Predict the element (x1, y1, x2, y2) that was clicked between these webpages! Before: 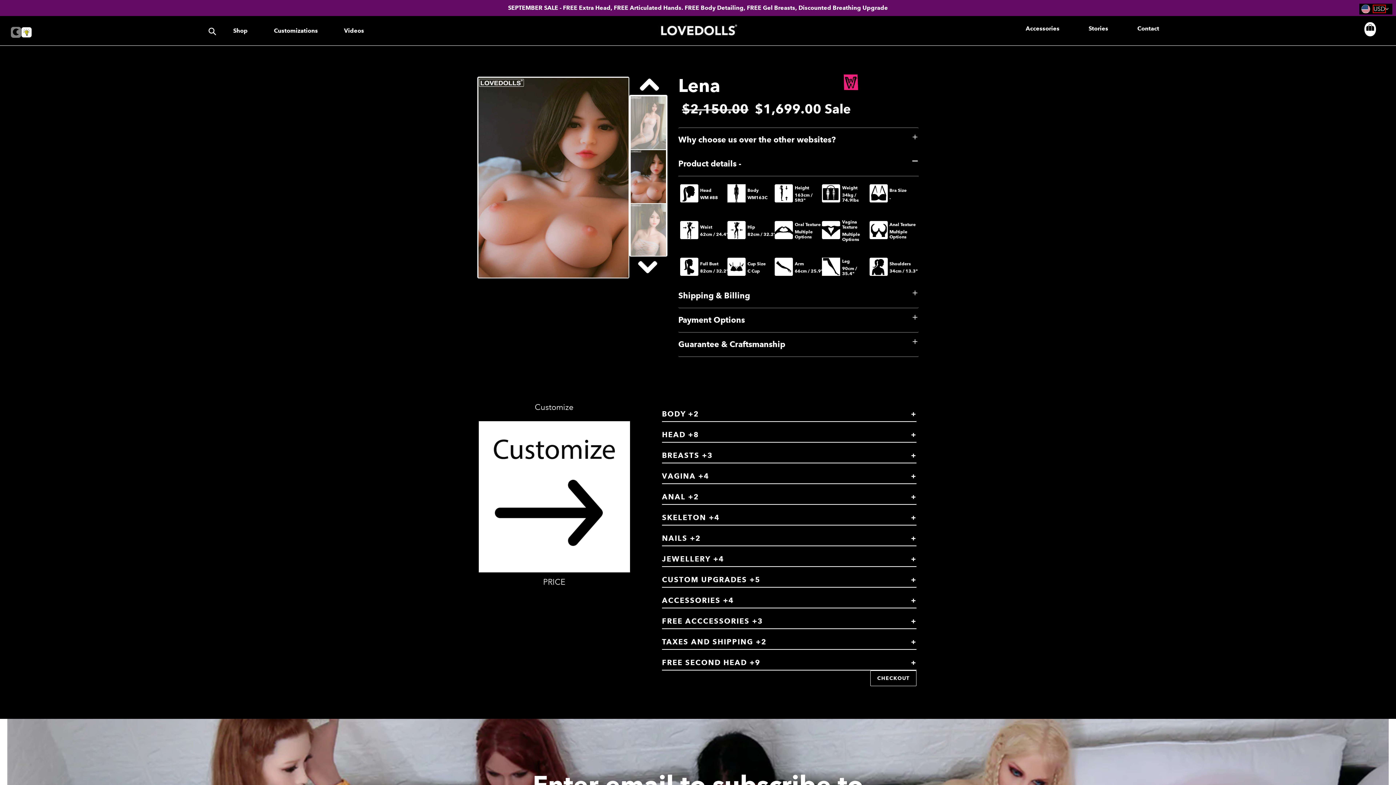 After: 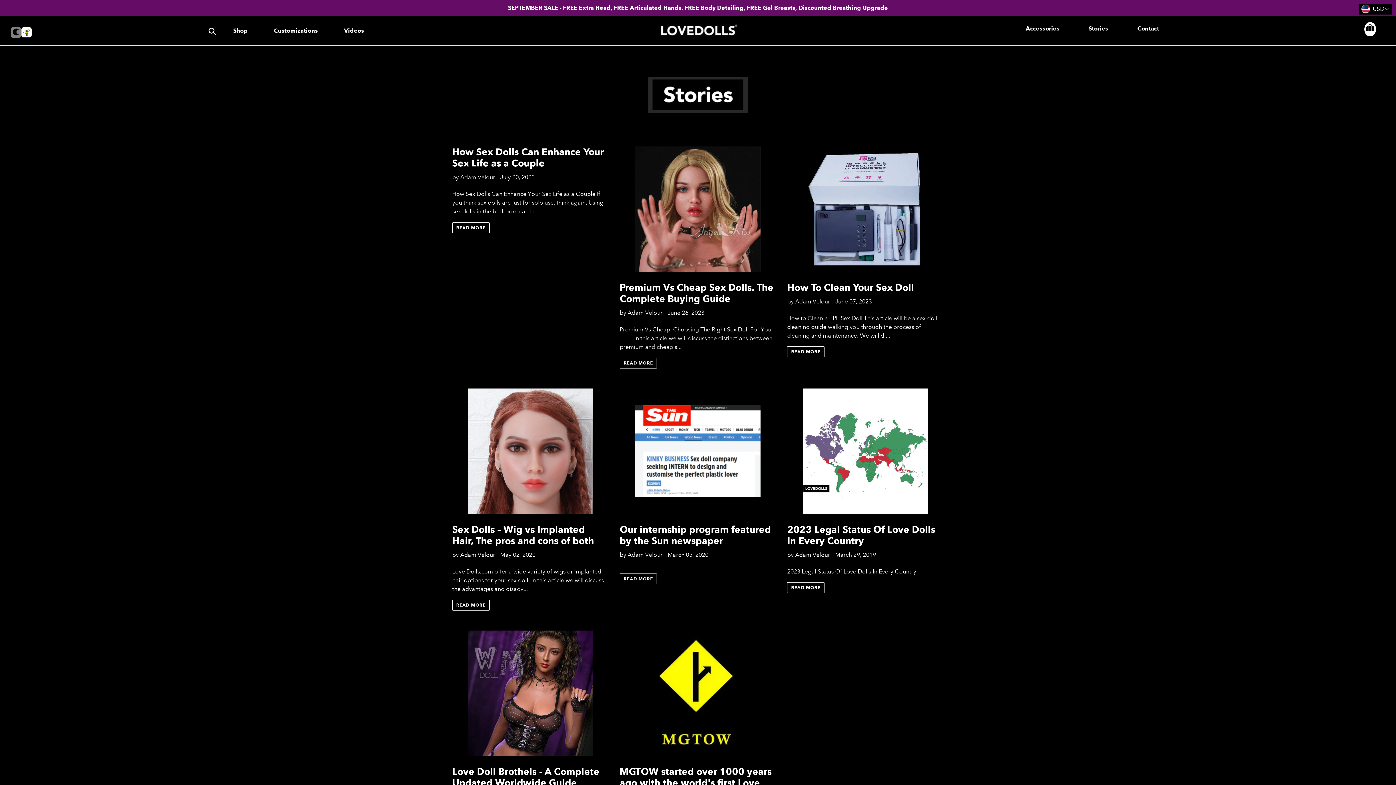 Action: bbox: (1075, 22, 1122, 35) label: Stories